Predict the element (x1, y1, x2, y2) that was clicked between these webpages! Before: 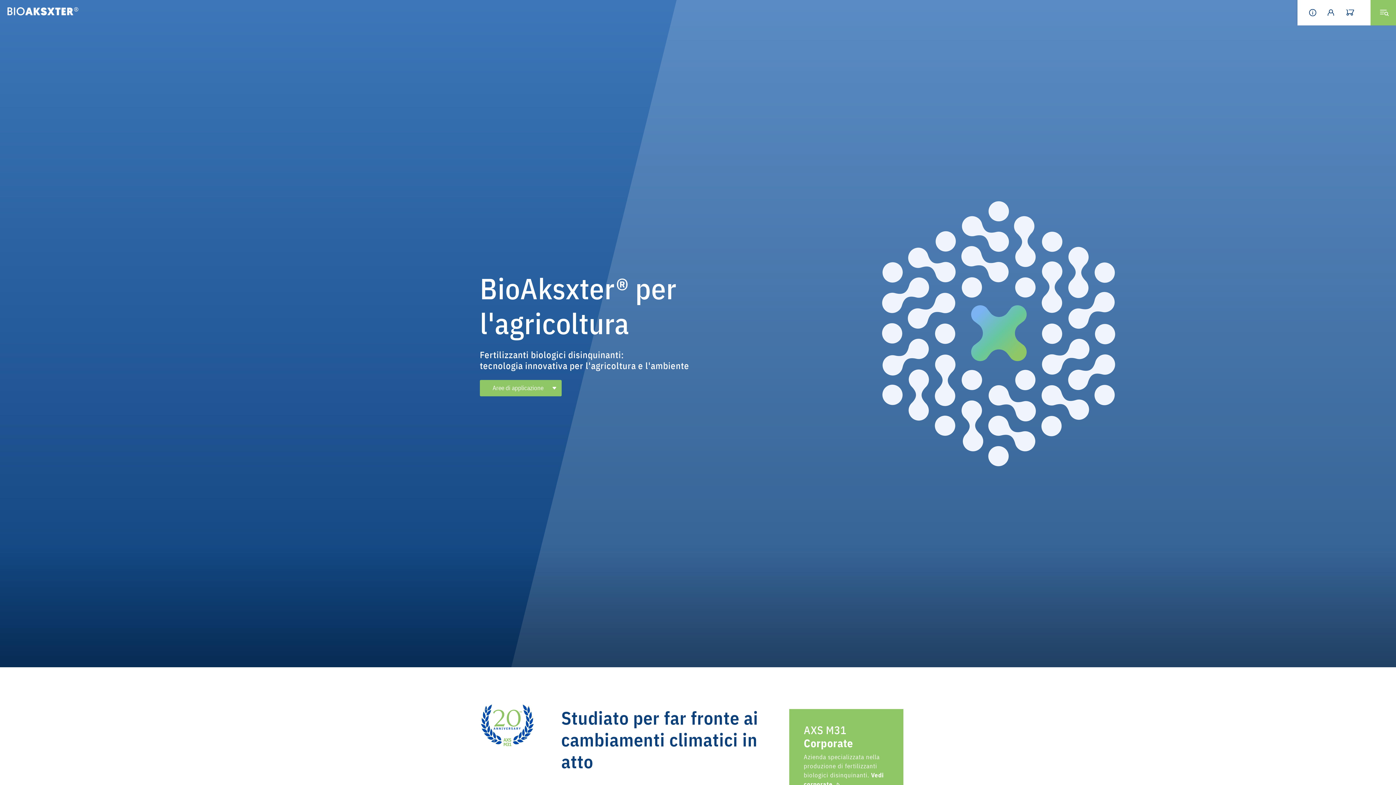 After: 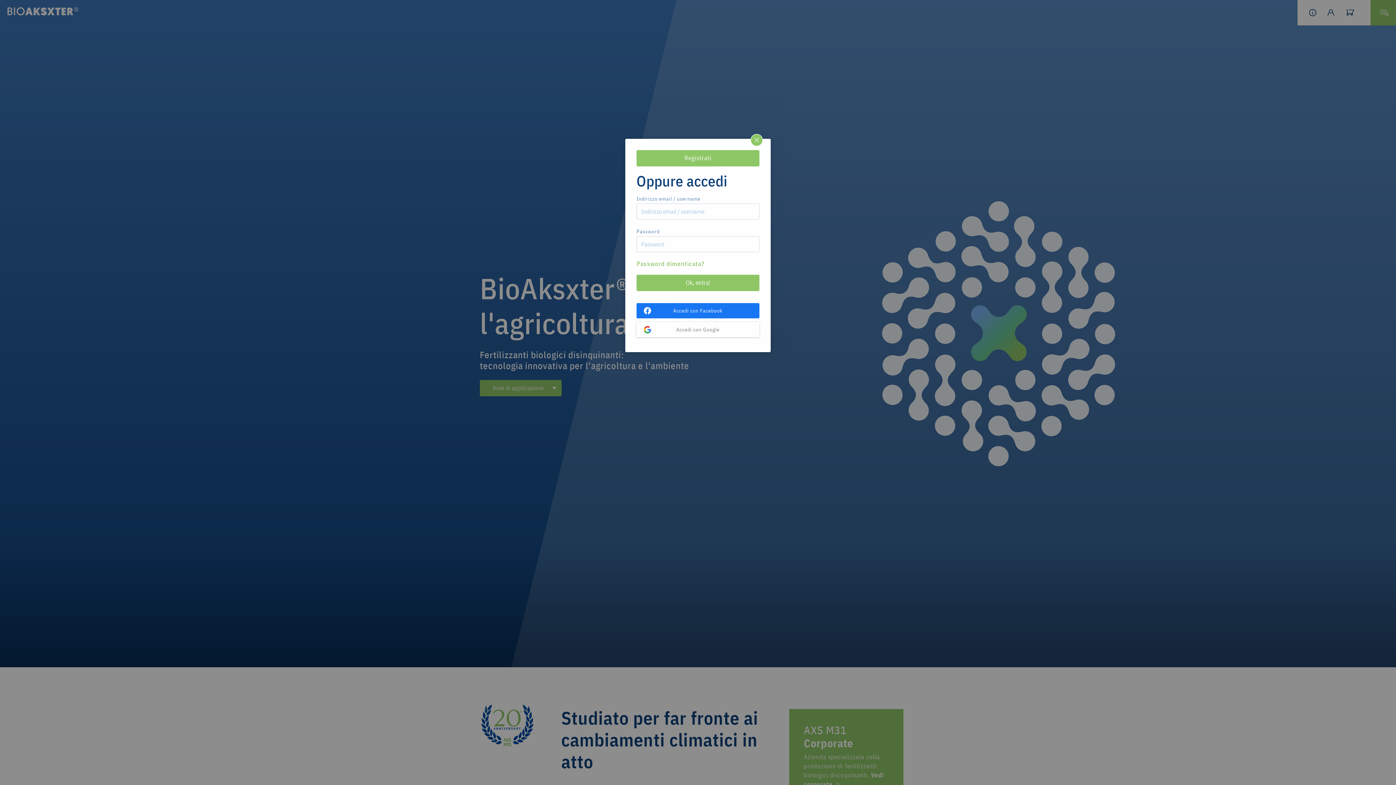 Action: bbox: (1328, 0, 1346, 25)